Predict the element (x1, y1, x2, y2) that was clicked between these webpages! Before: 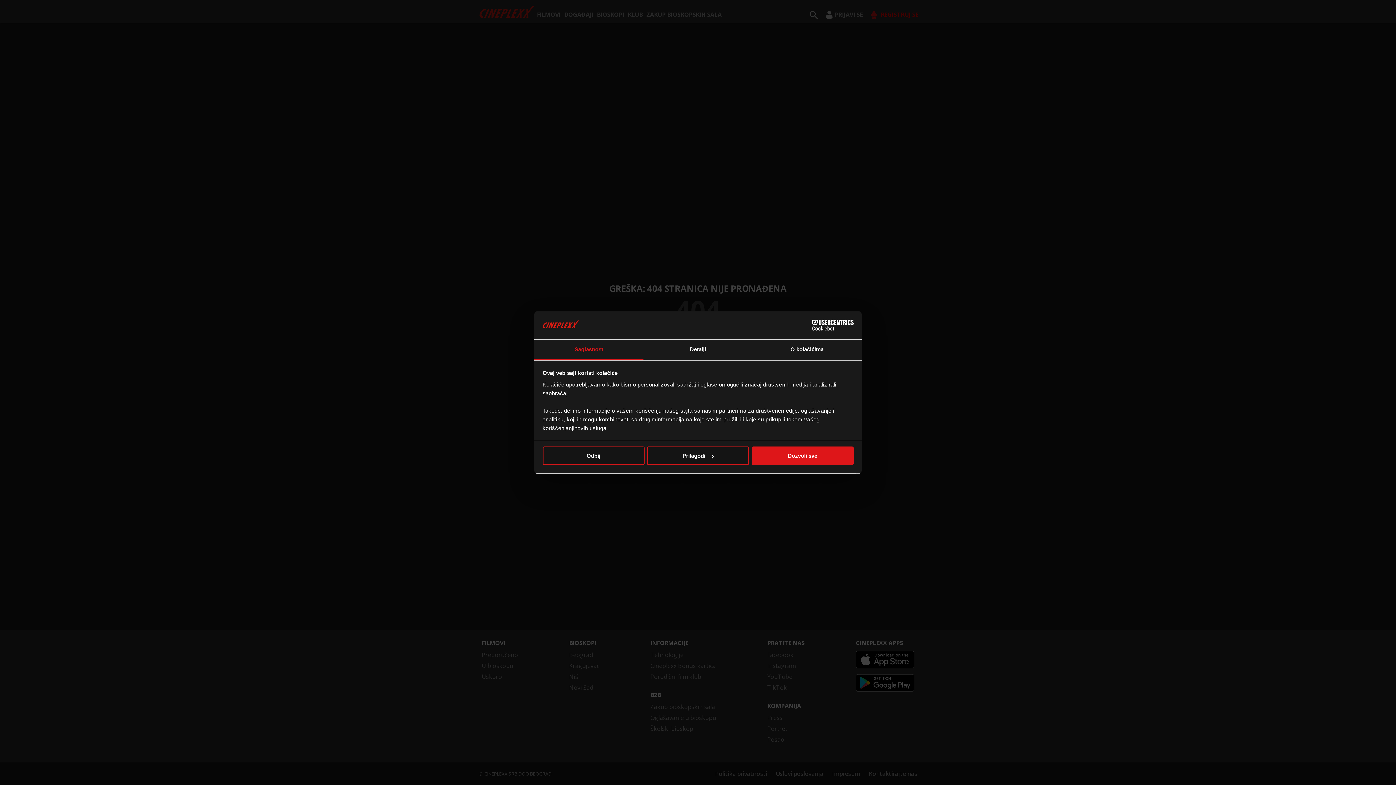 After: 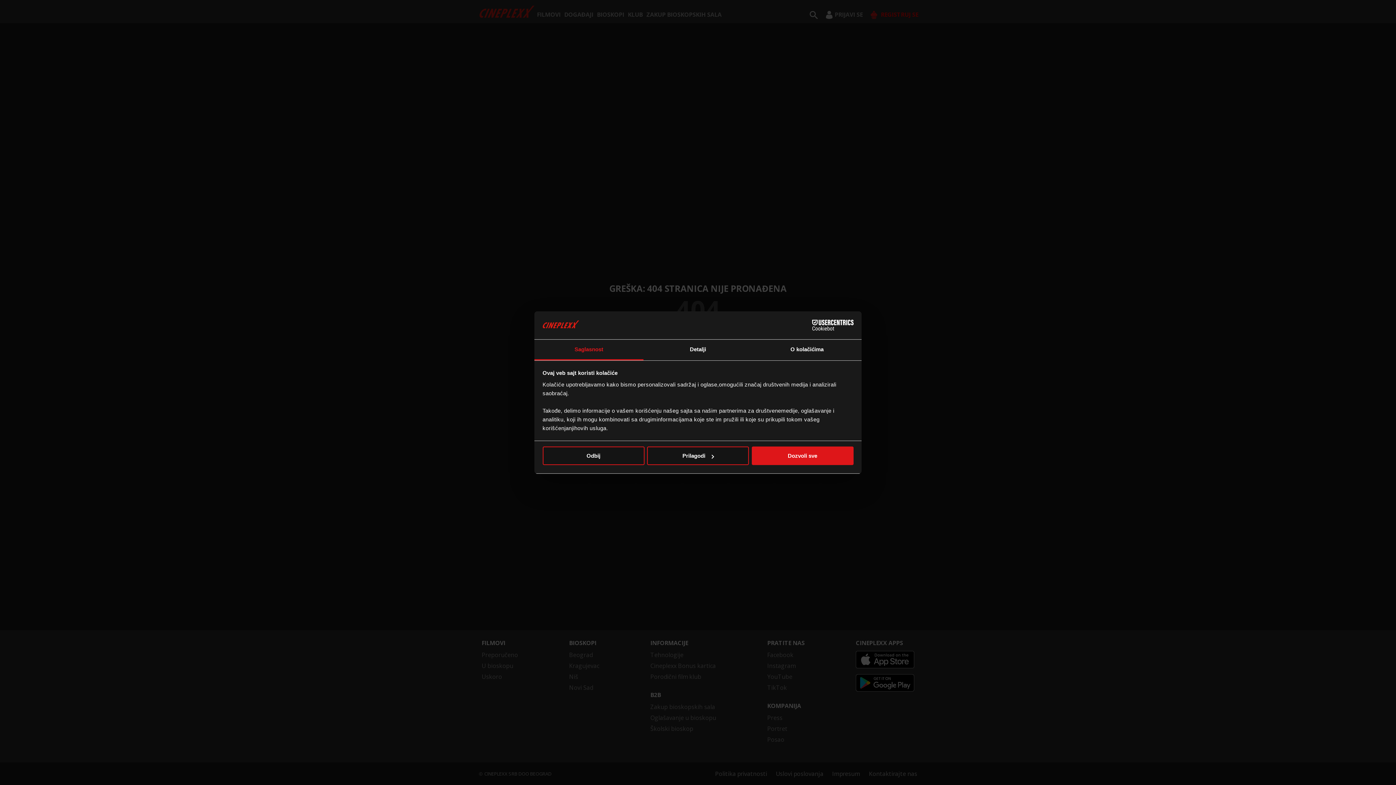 Action: bbox: (790, 320, 853, 330) label: Cookiebot - opens in a new window